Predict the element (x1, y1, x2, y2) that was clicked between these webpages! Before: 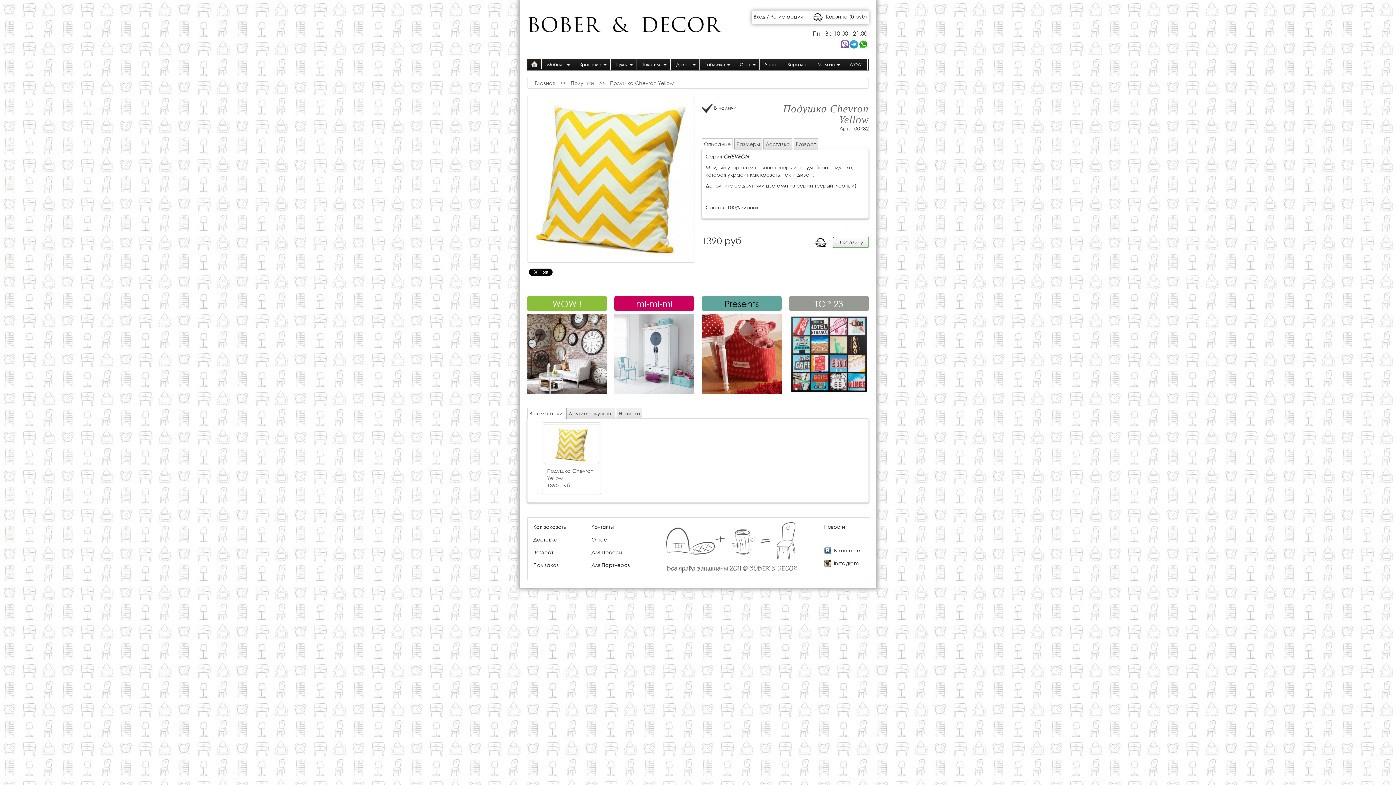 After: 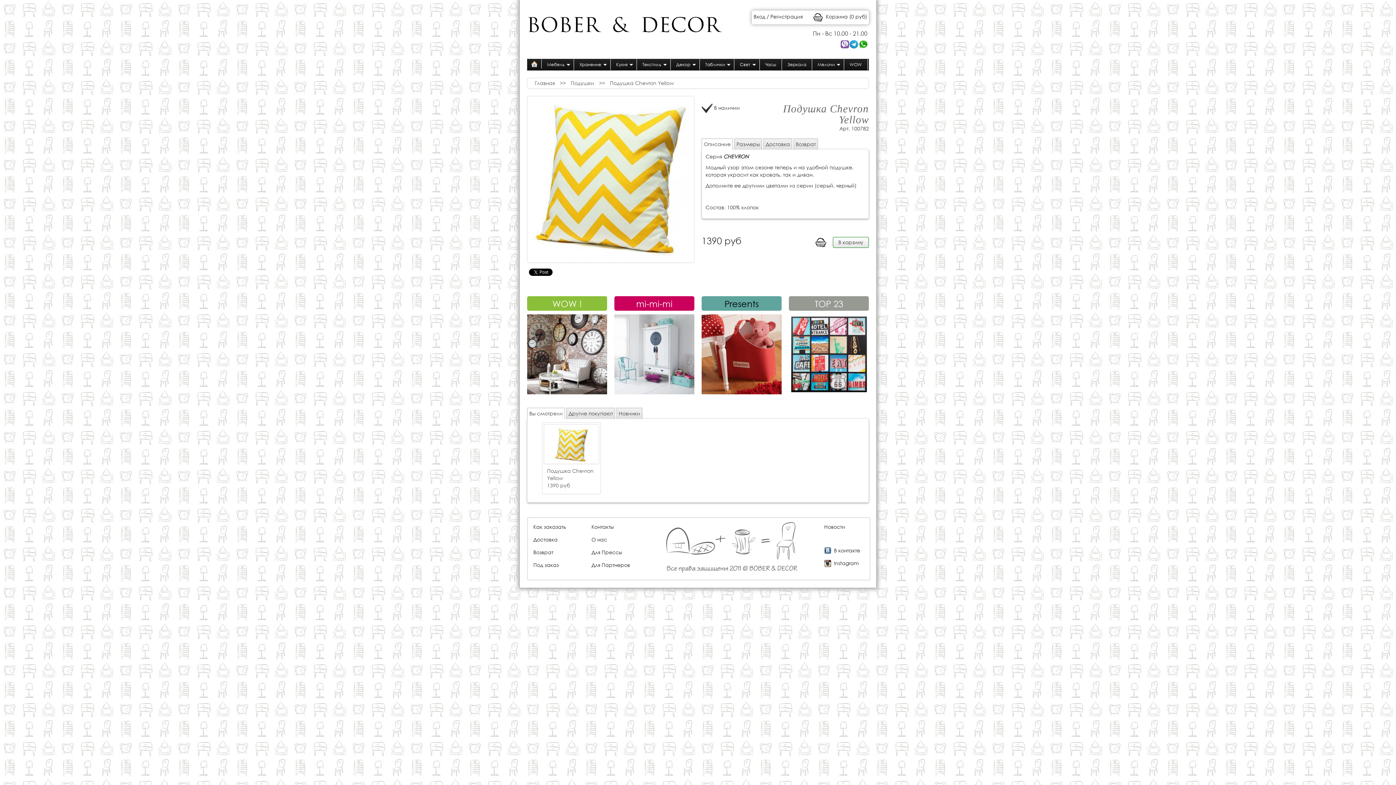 Action: bbox: (553, 440, 589, 447)